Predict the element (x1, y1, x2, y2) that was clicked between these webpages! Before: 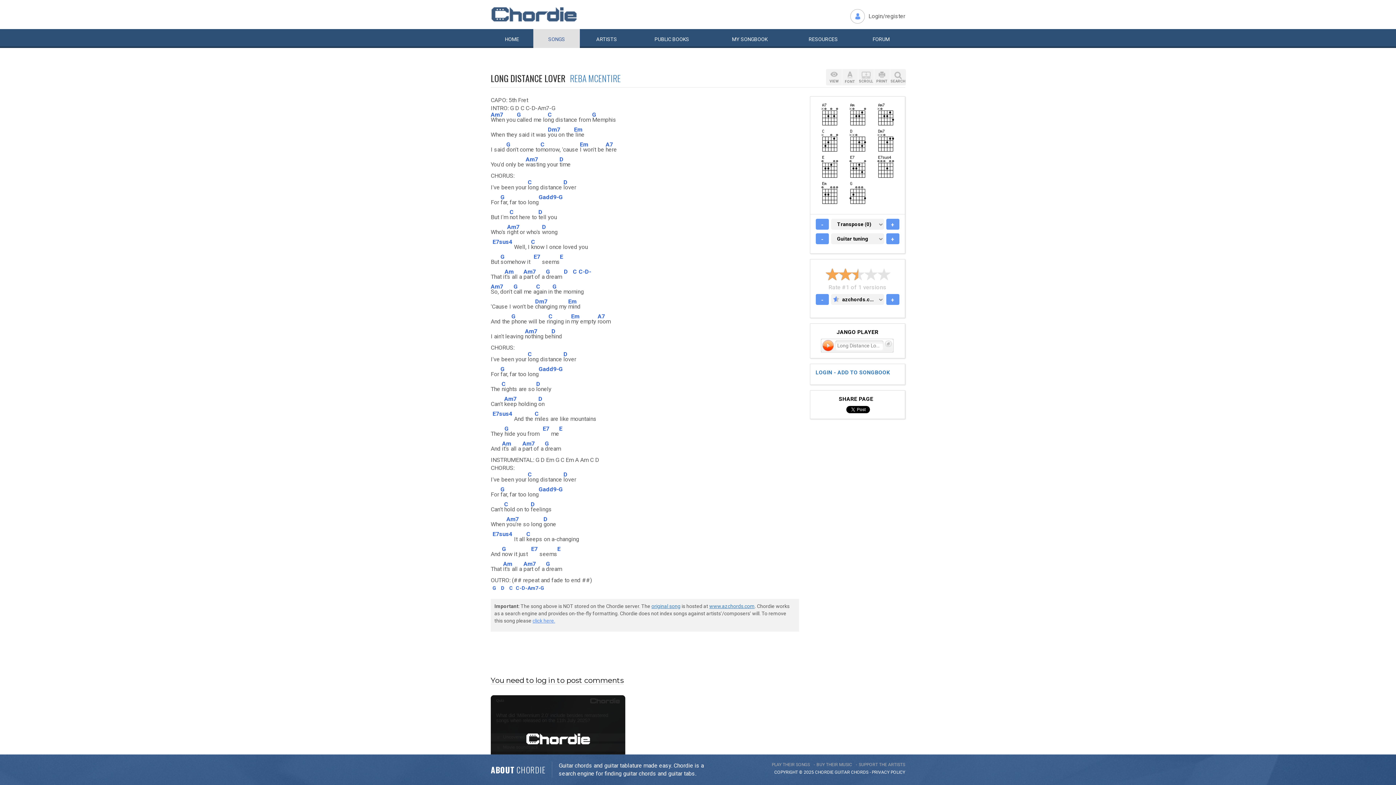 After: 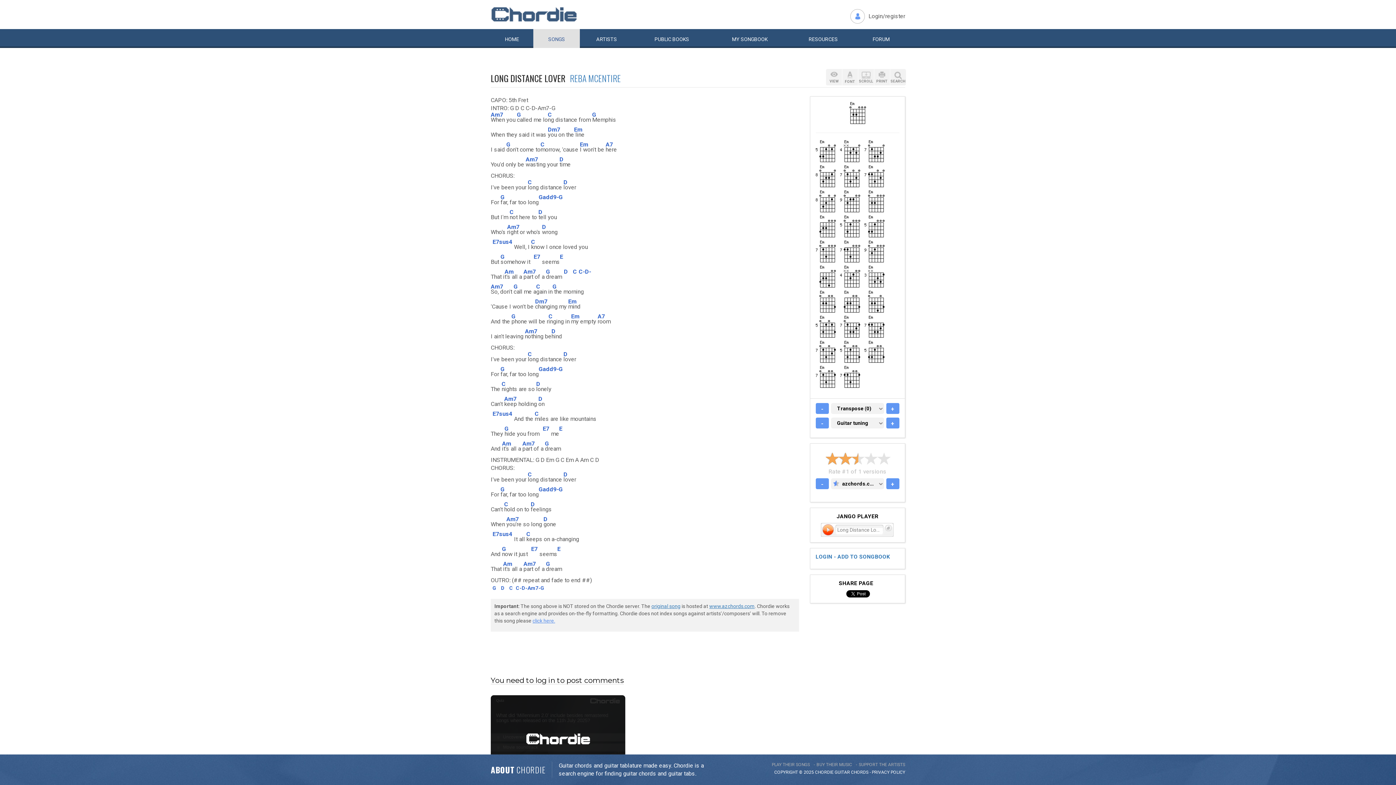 Action: bbox: (815, 180, 843, 206)